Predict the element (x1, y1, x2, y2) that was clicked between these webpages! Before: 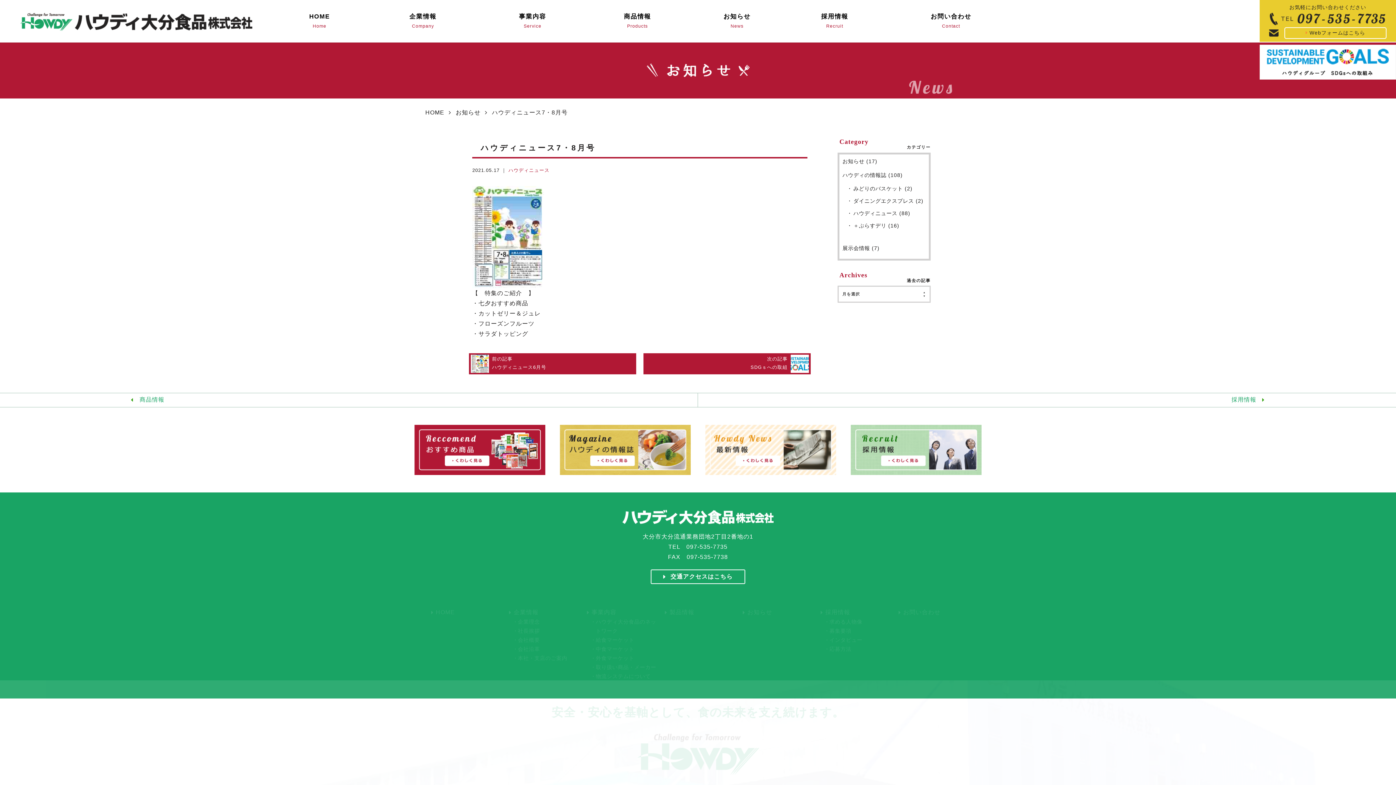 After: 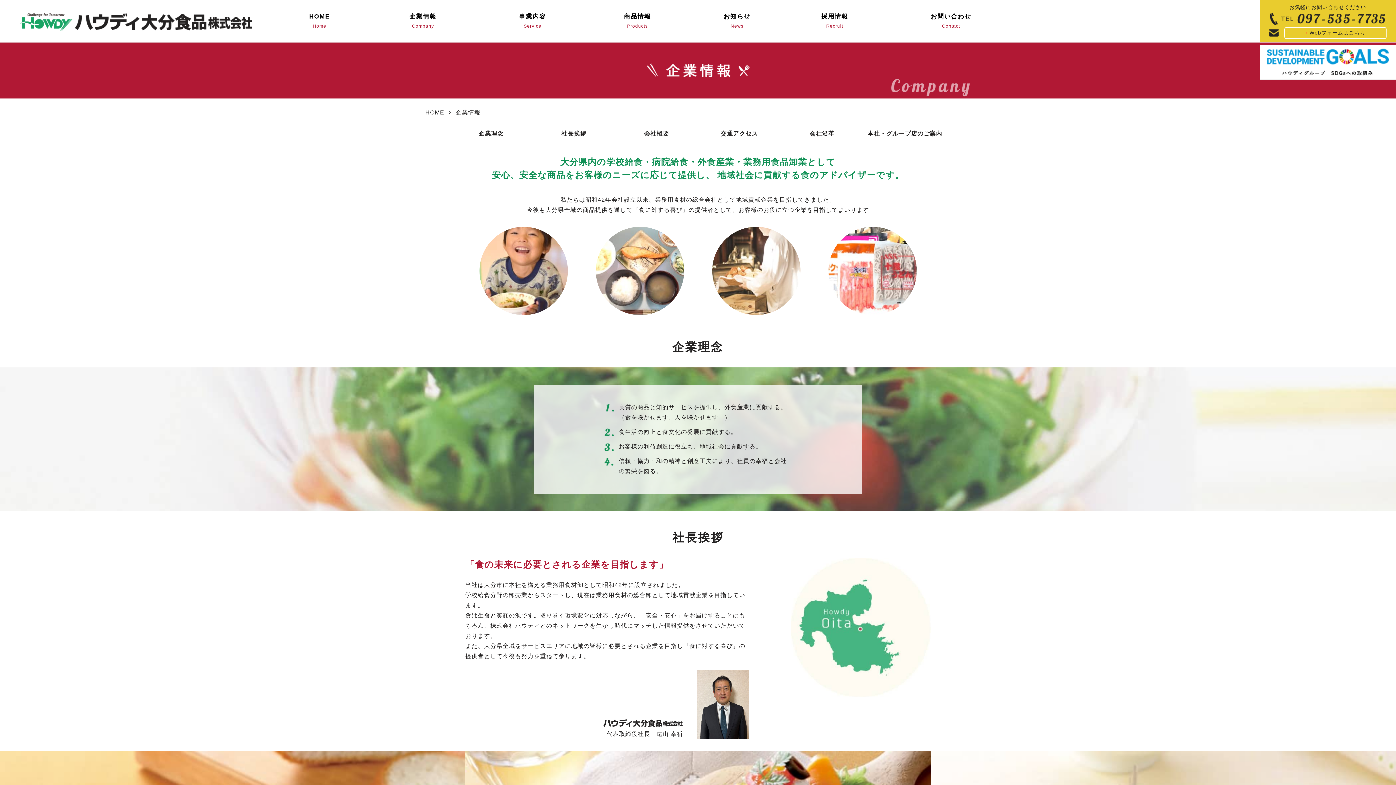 Action: label: 企業情報 bbox: (503, 607, 581, 617)